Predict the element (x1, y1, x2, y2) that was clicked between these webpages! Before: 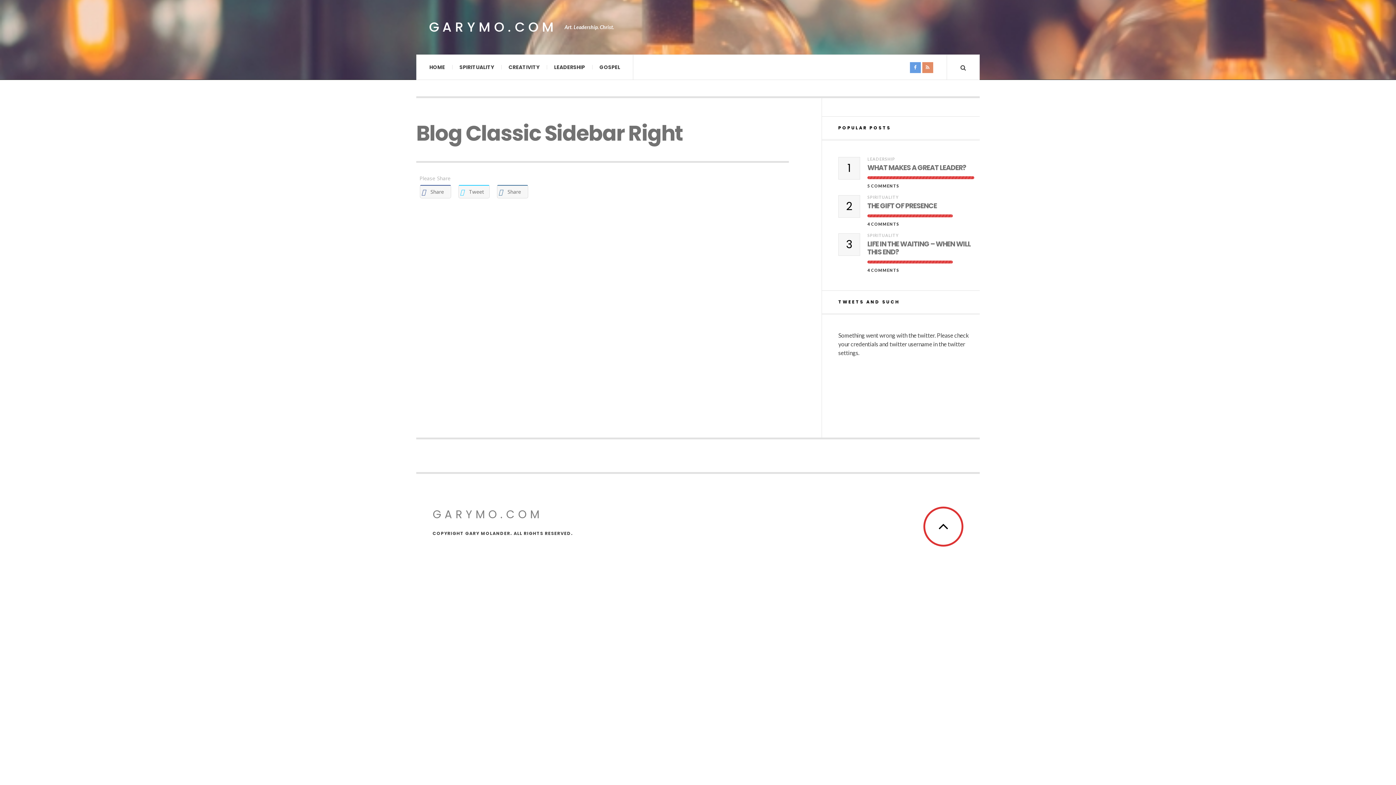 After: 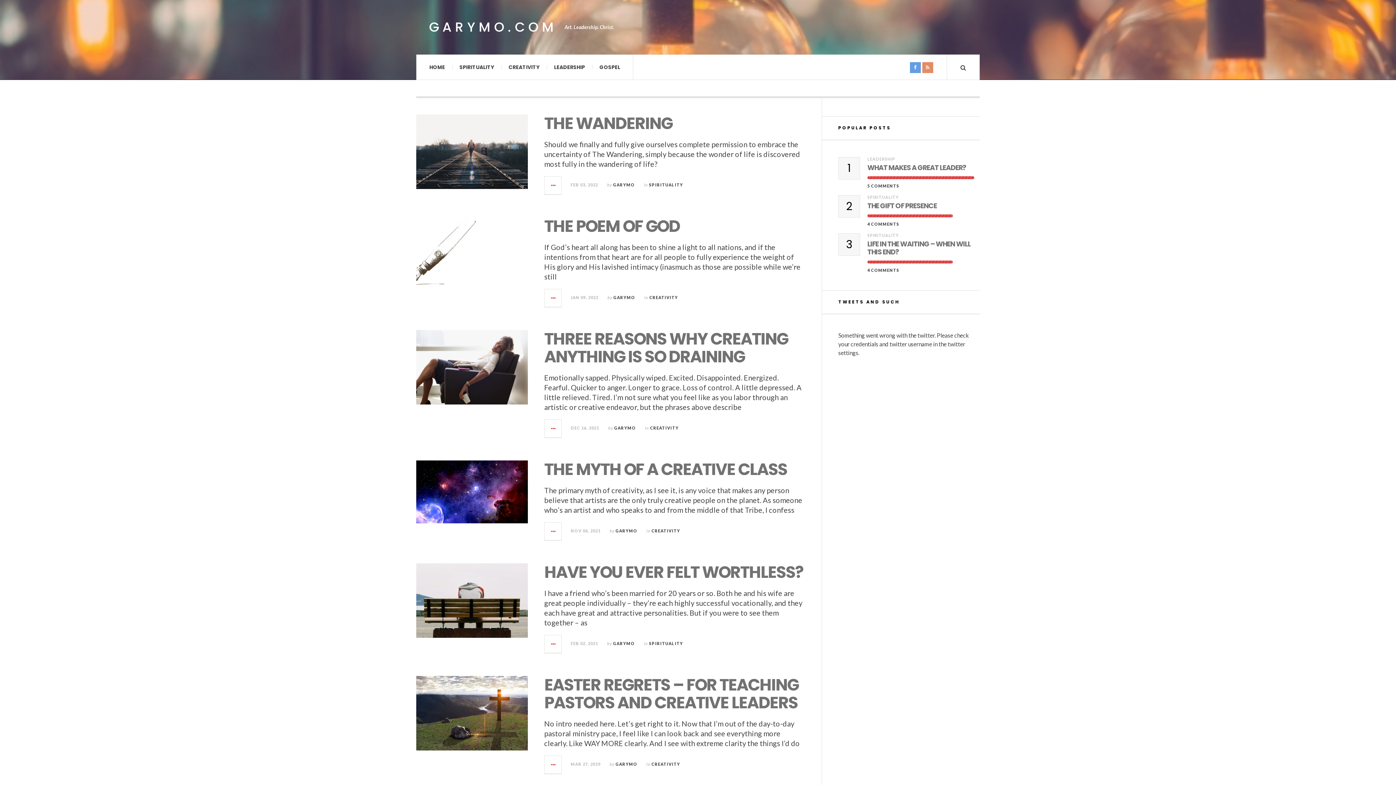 Action: label: HOME bbox: (422, 54, 452, 79)